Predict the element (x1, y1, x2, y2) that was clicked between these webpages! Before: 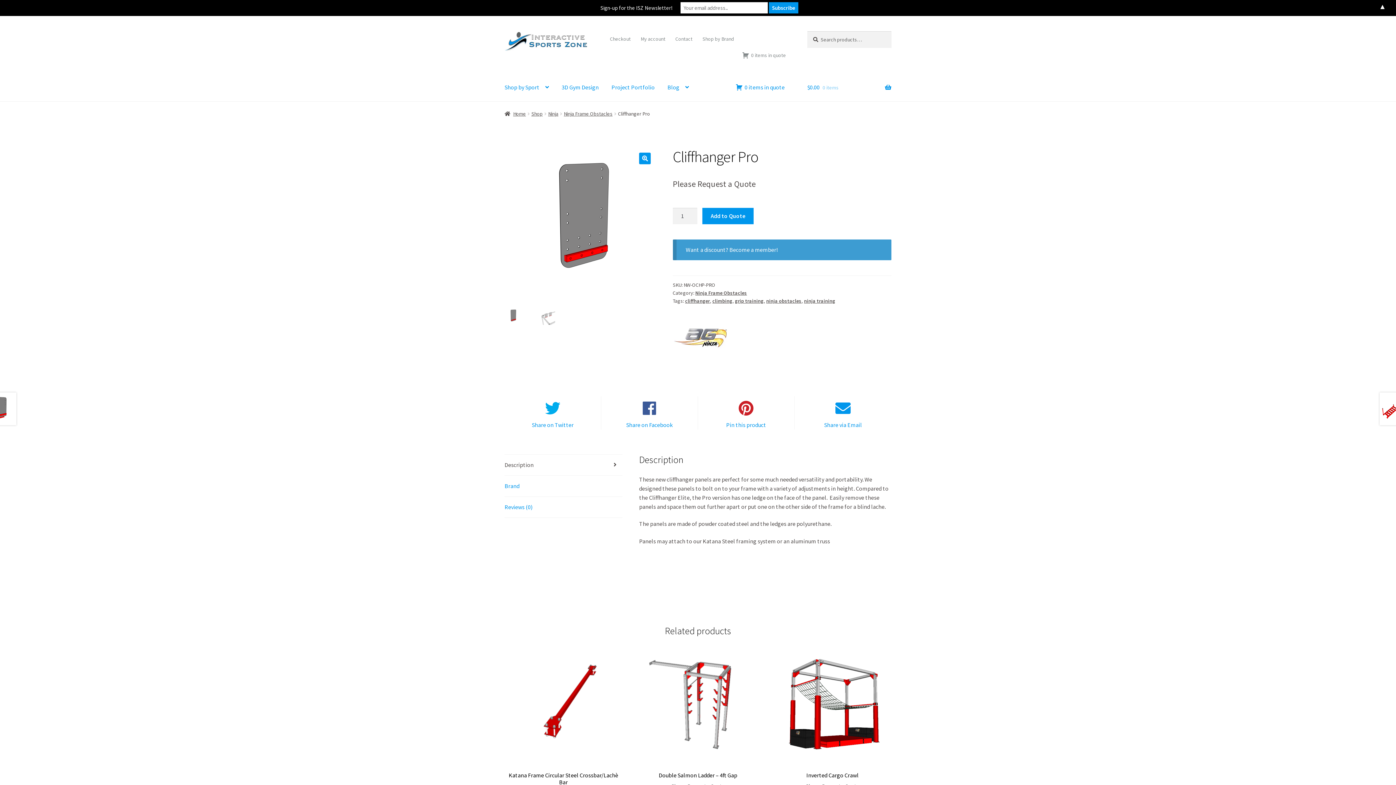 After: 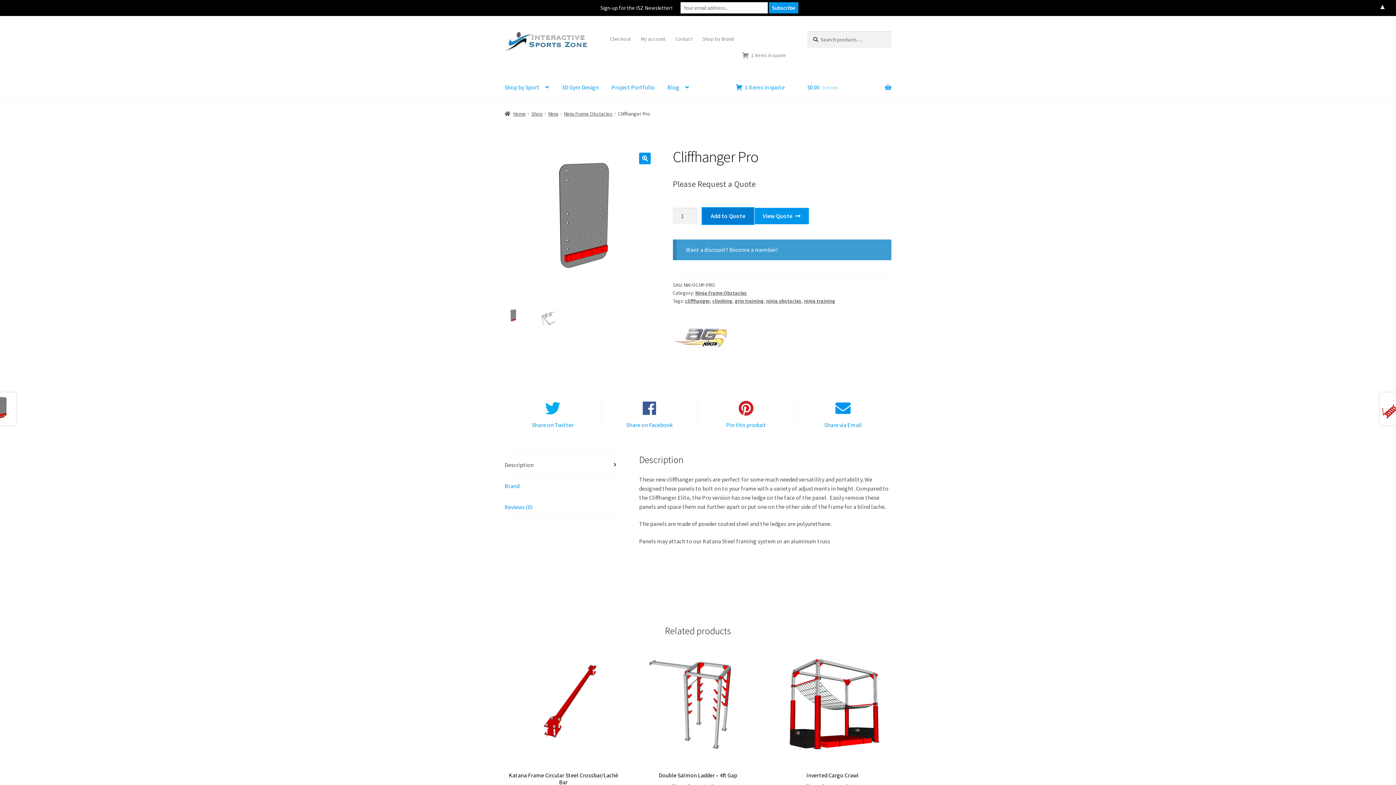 Action: label: Add to Quote bbox: (702, 208, 753, 224)